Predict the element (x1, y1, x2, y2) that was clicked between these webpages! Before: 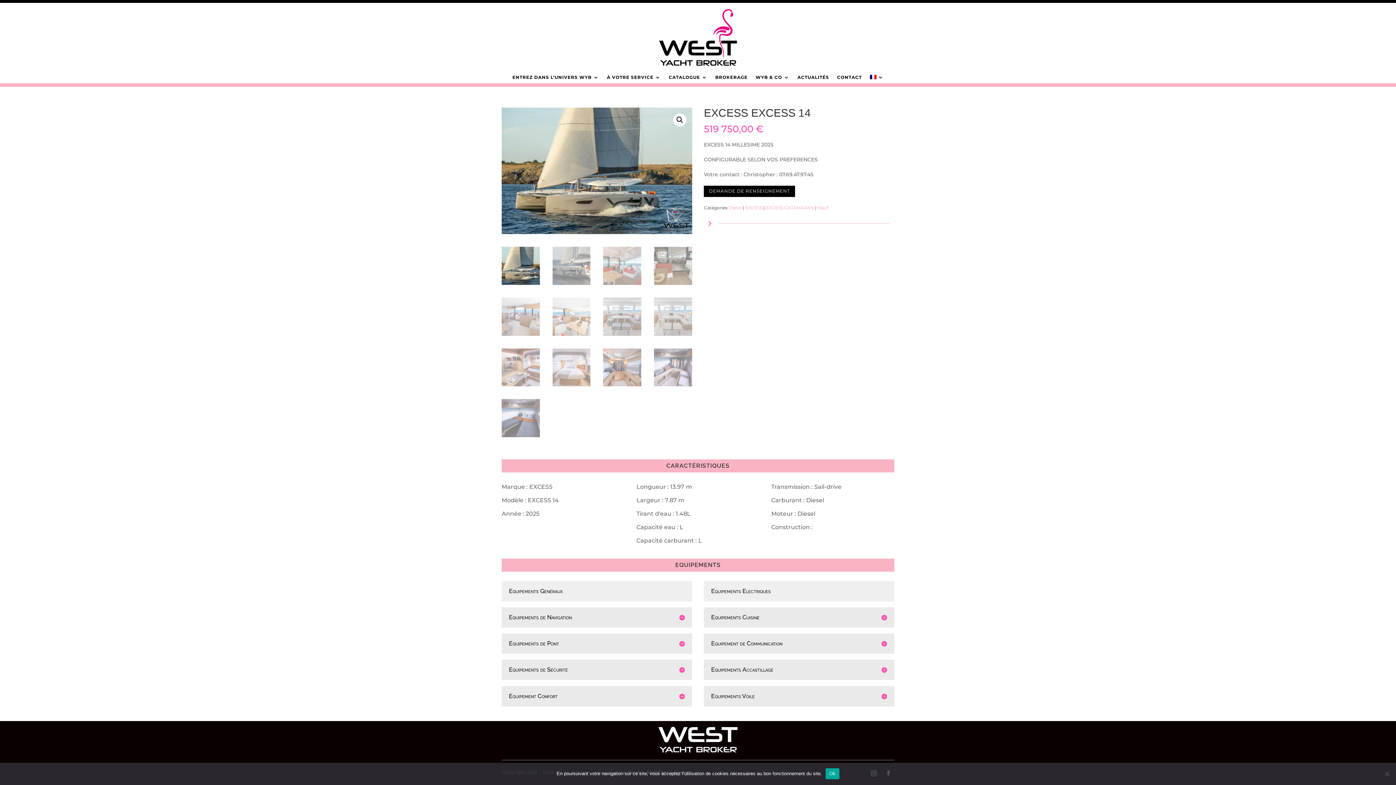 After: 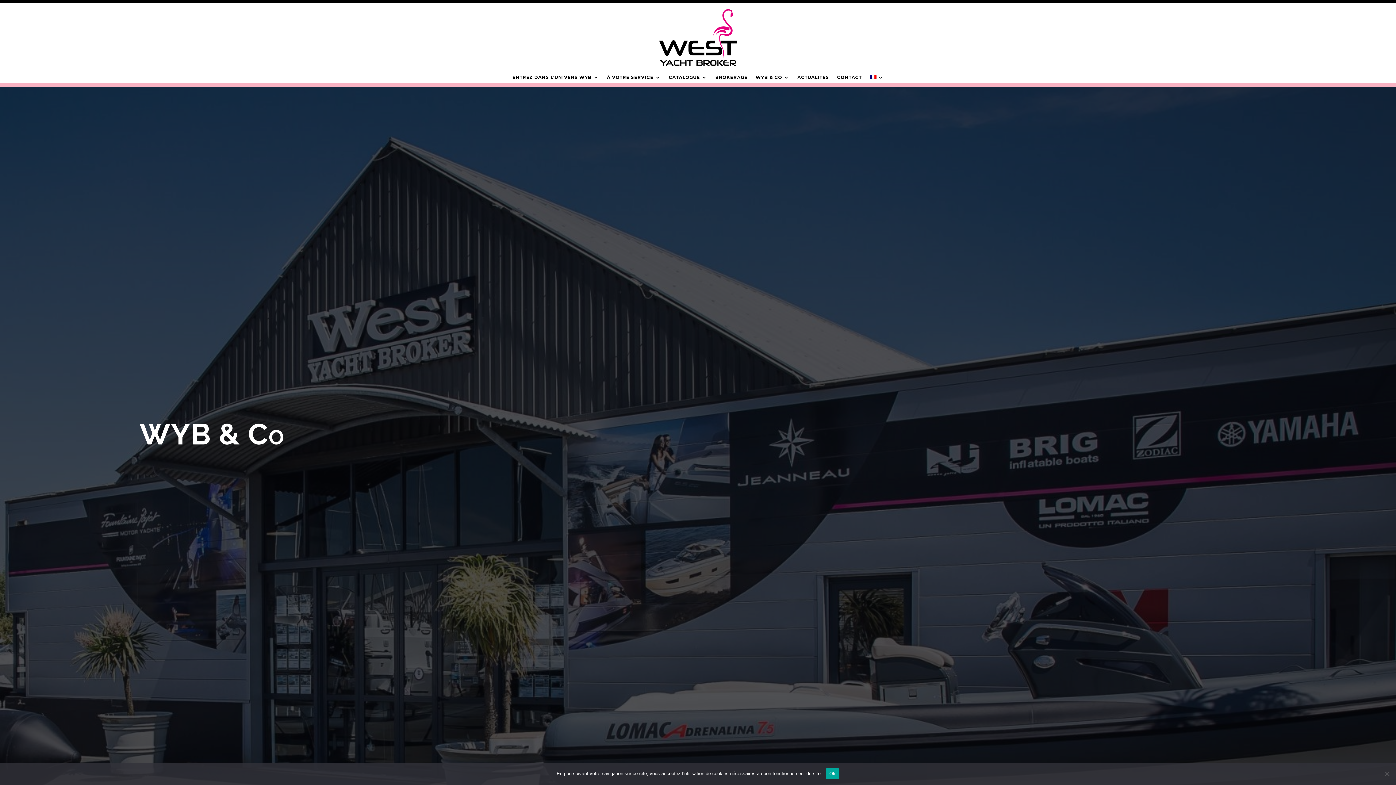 Action: label: WYB & CO bbox: (755, 74, 789, 83)